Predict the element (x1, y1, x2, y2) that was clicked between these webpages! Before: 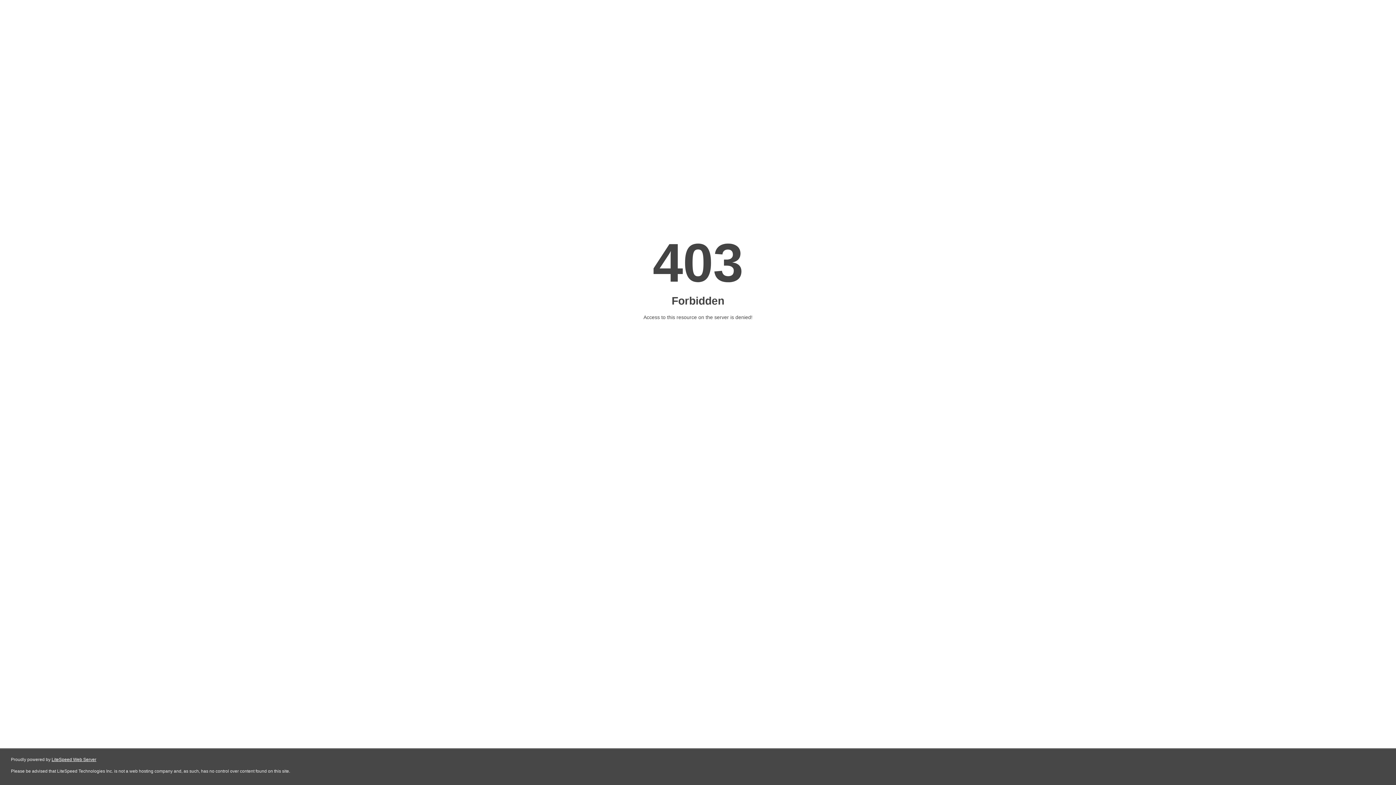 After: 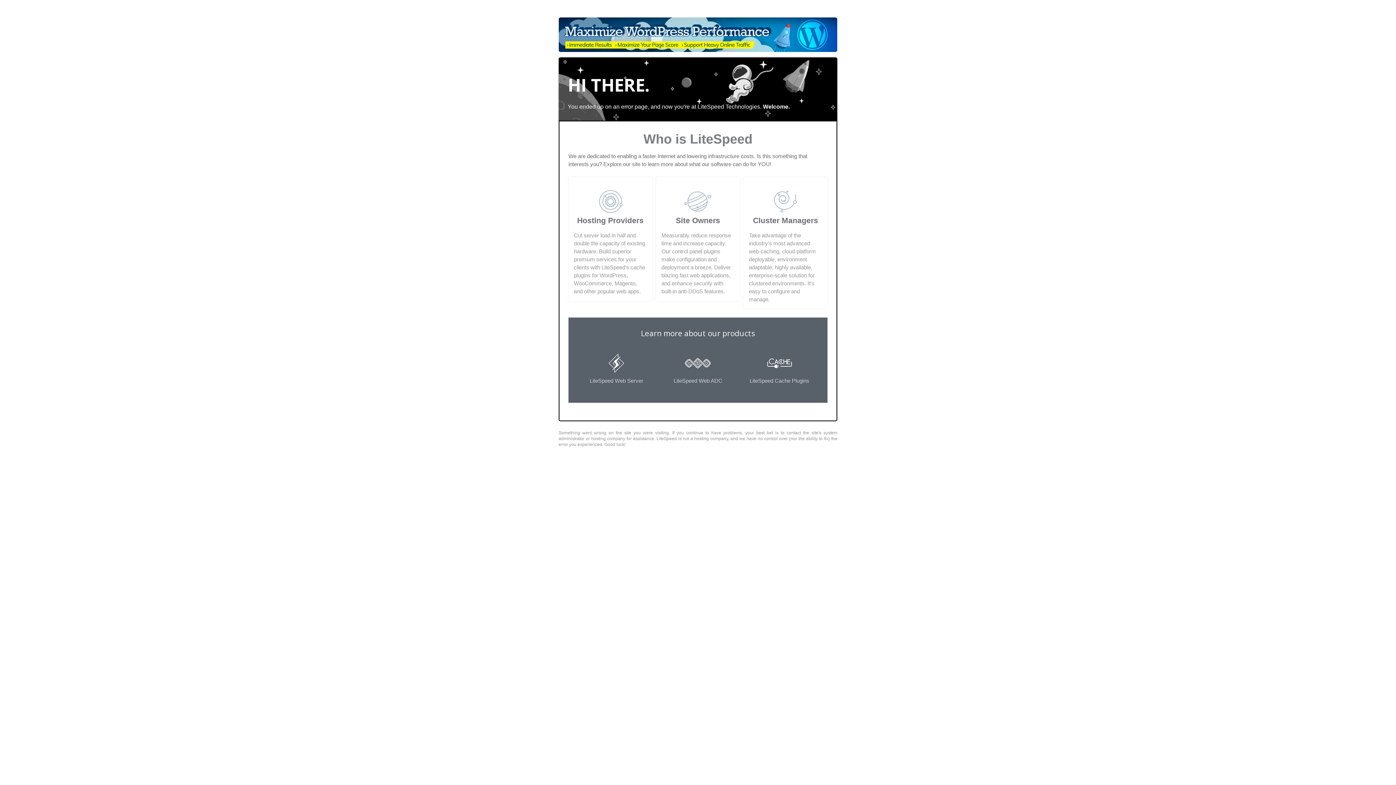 Action: bbox: (51, 757, 96, 762) label: LiteSpeed Web Server